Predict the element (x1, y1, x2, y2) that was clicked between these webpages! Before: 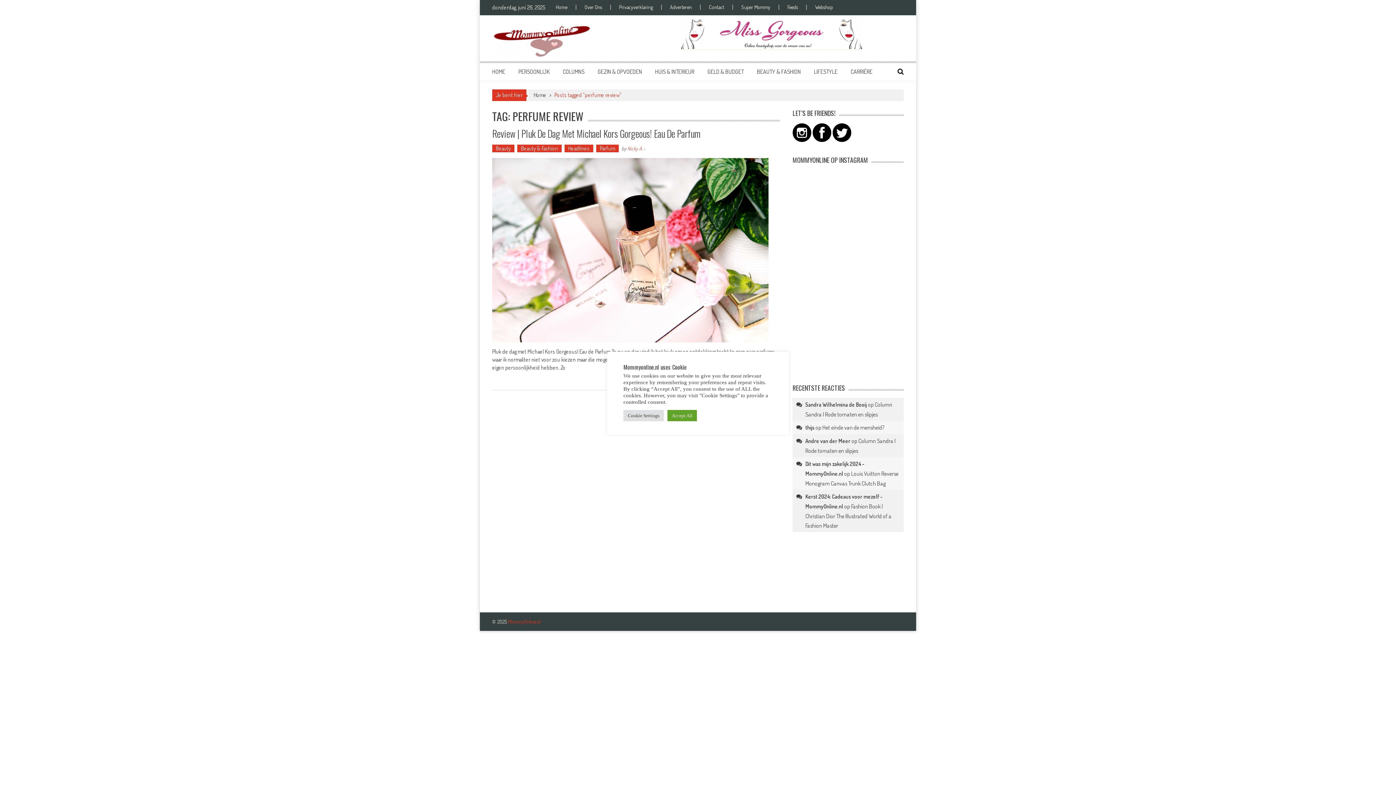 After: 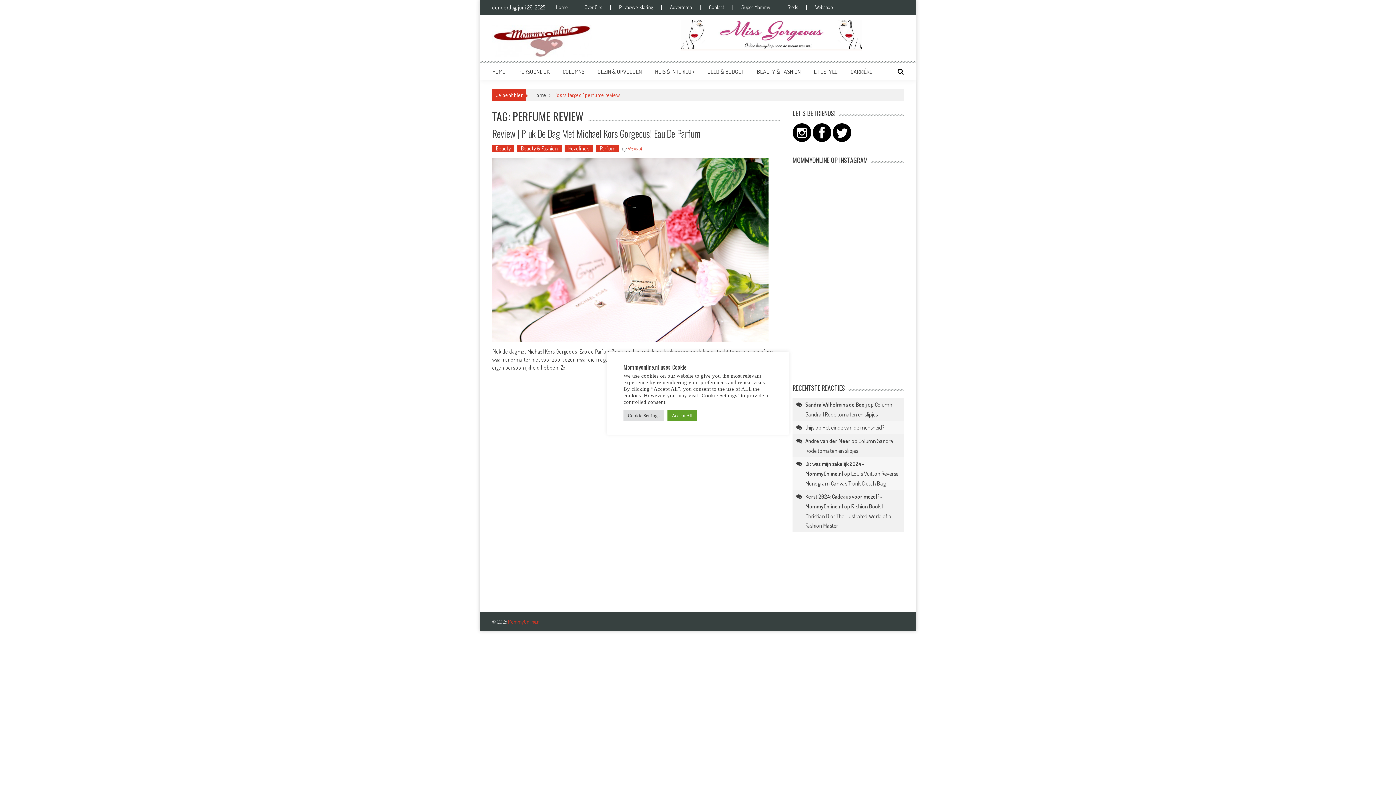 Action: bbox: (639, 19, 904, 50)